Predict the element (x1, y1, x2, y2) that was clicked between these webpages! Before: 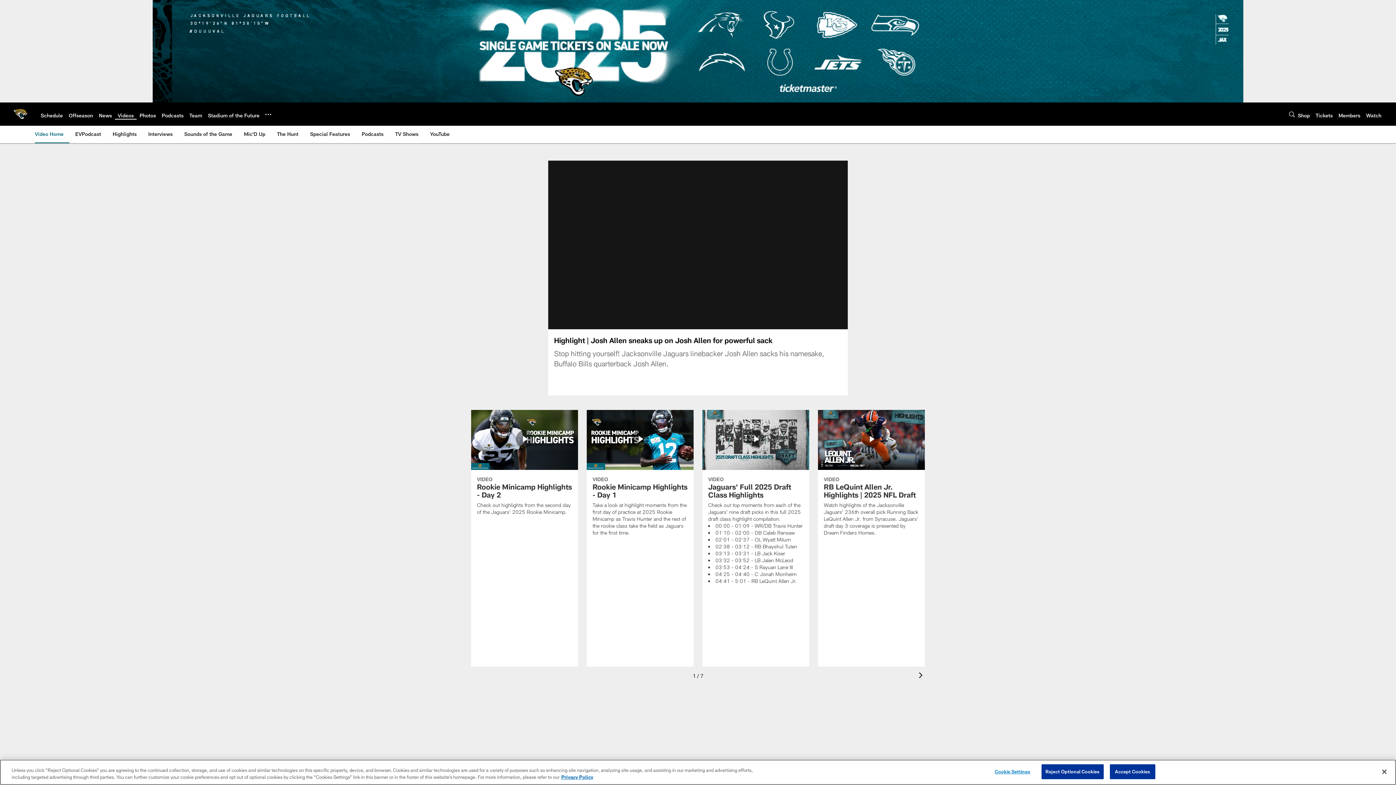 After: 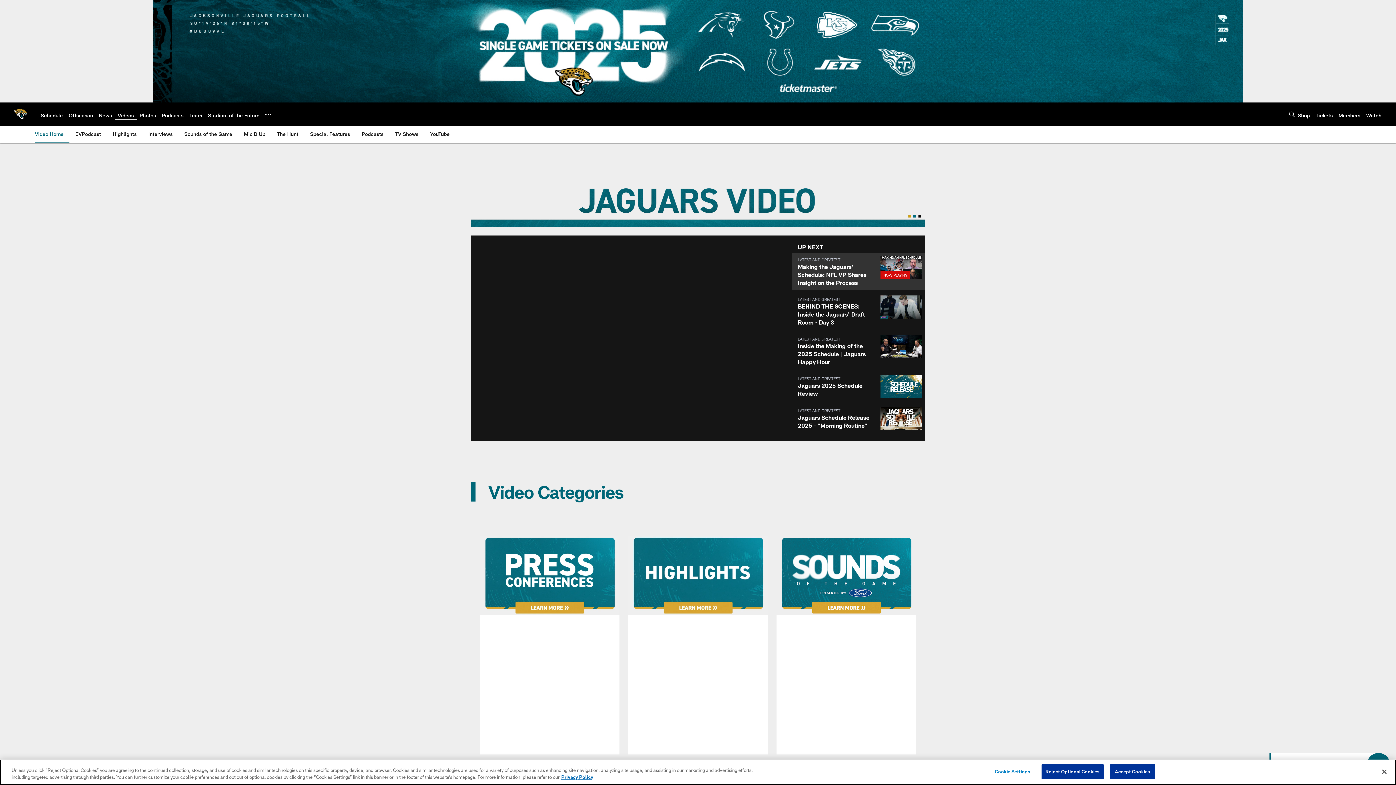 Action: label: Video Home bbox: (34, 125, 66, 142)